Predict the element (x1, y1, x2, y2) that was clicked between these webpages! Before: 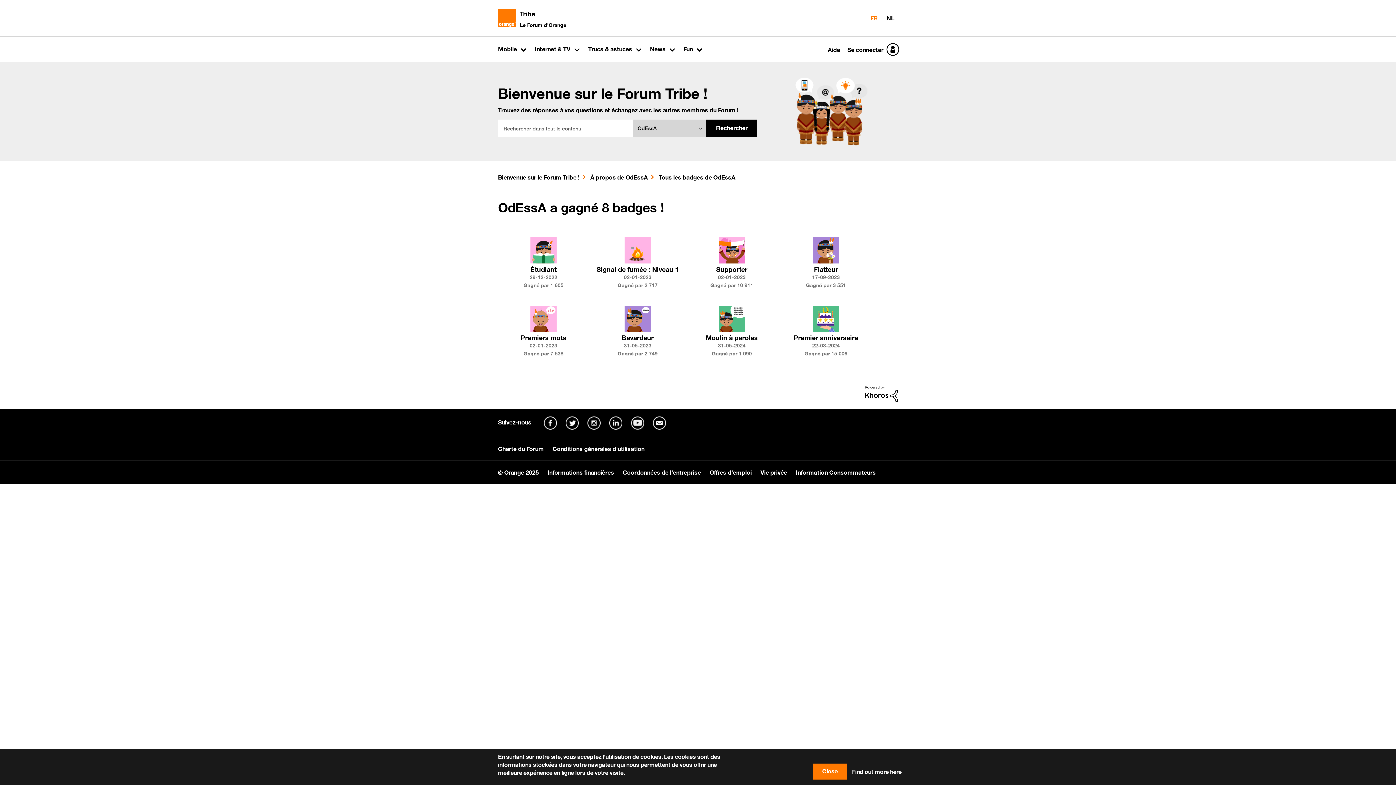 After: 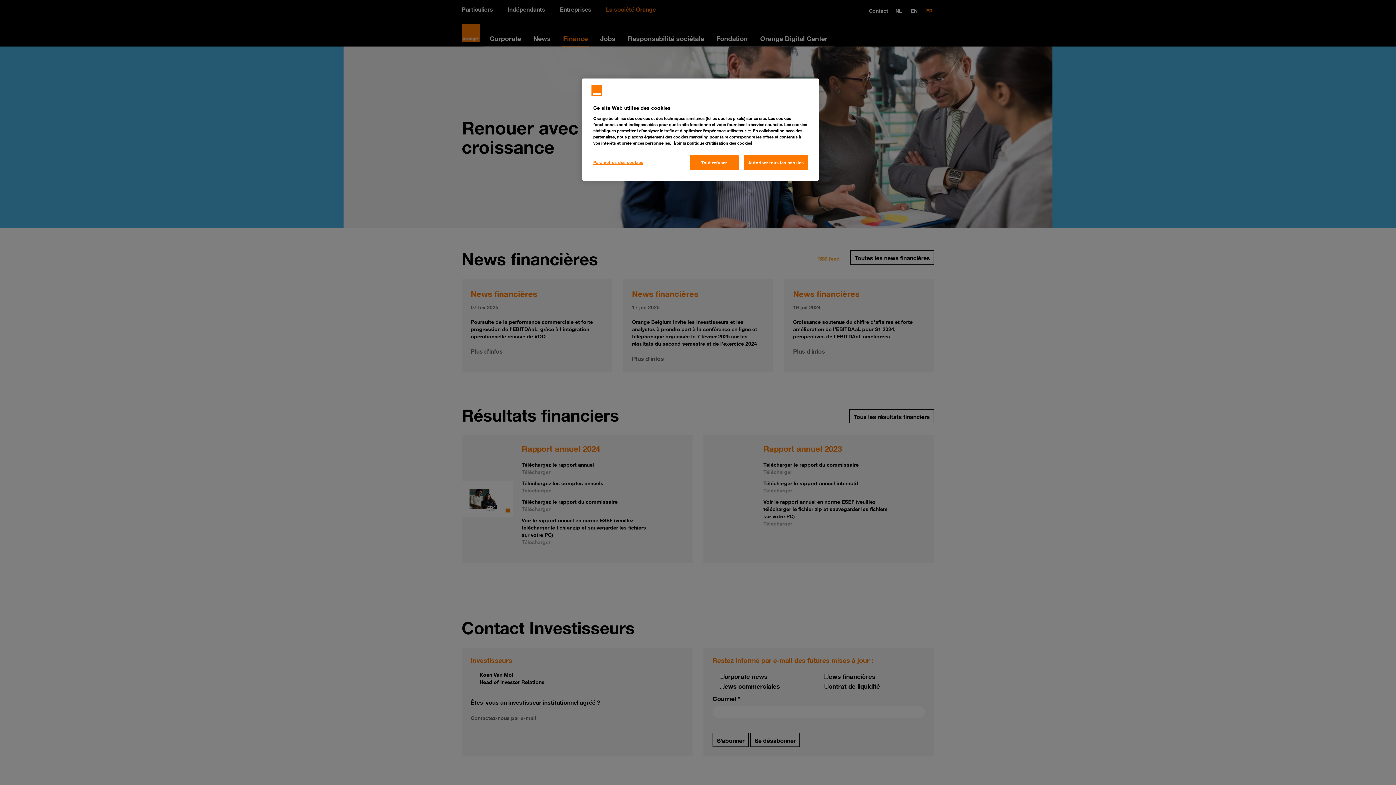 Action: bbox: (547, 469, 614, 476) label: Informations financières